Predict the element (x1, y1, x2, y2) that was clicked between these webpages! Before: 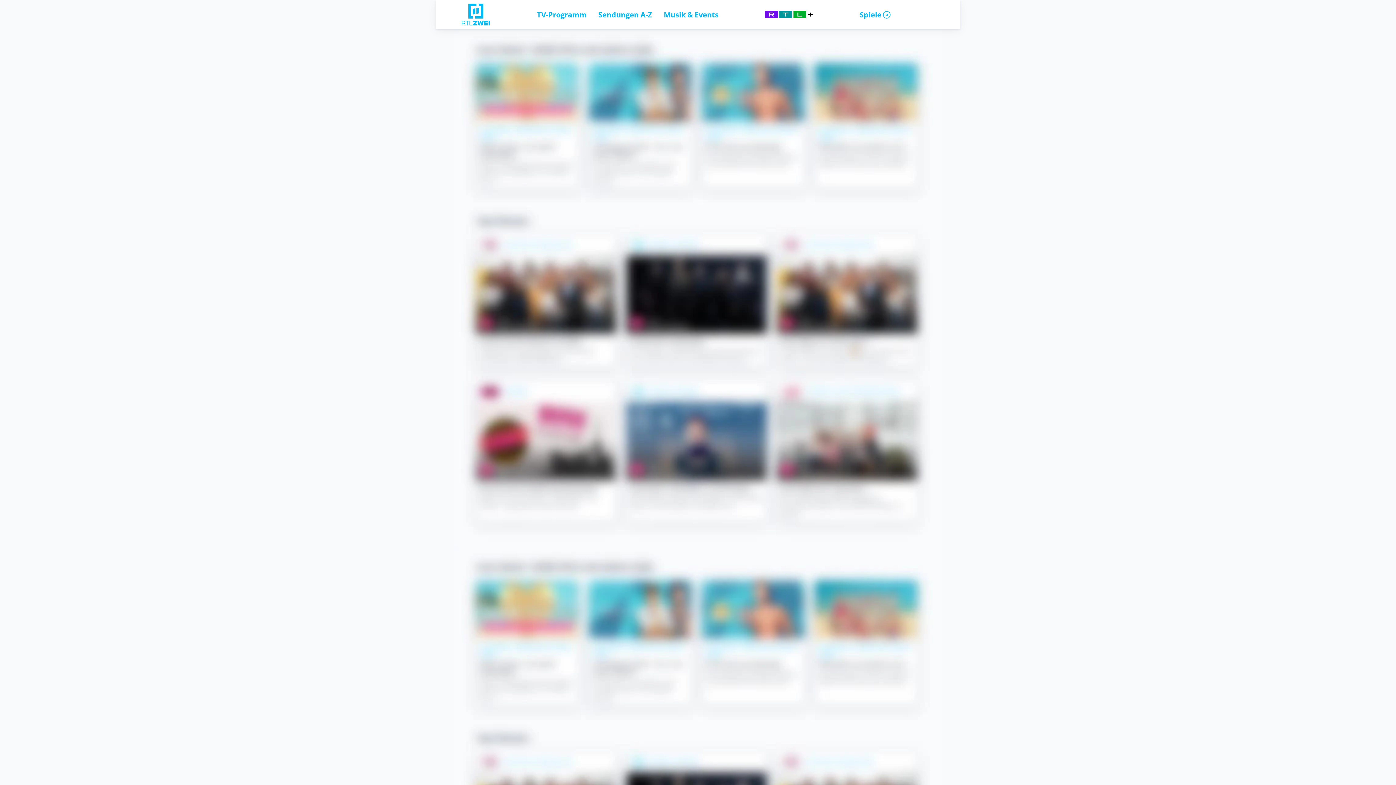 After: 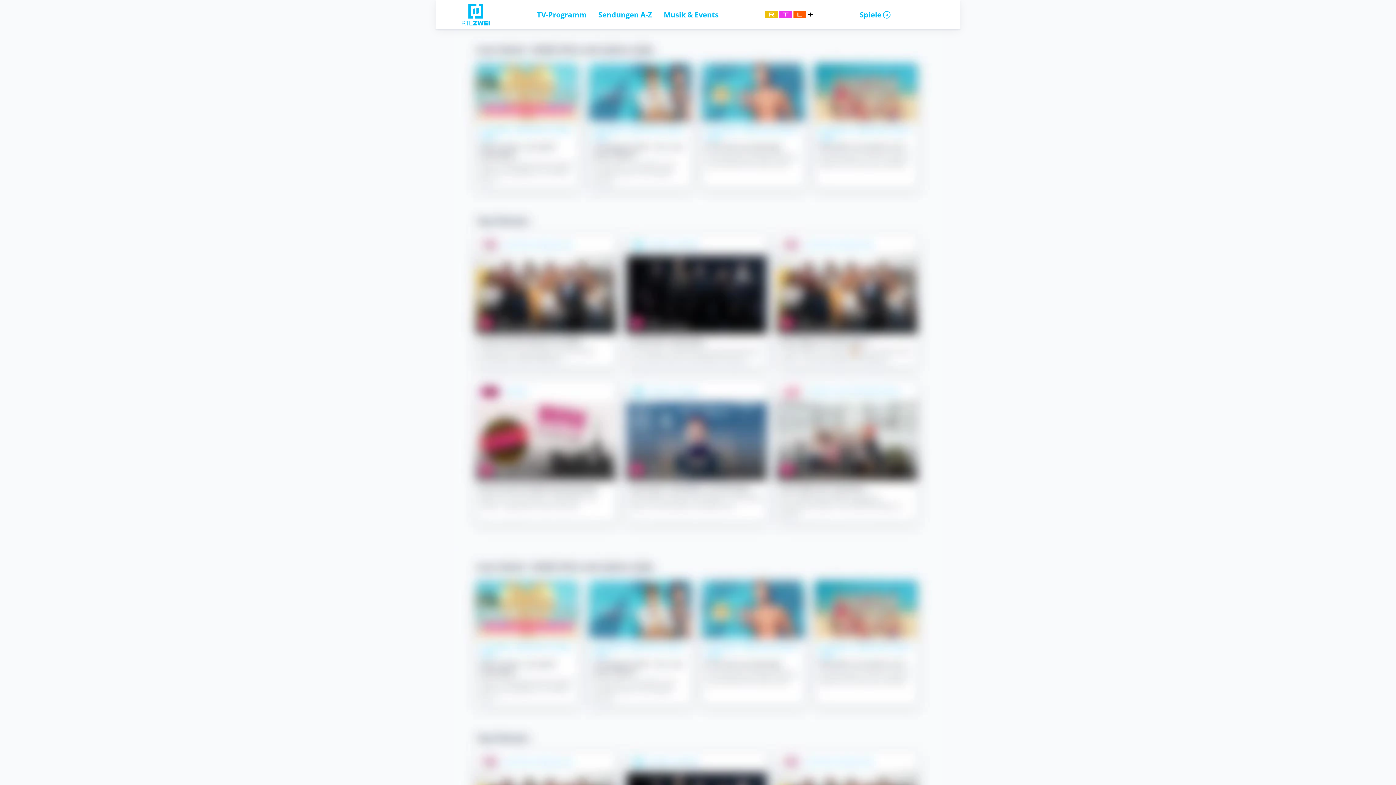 Action: label: TV-Programm bbox: (537, 9, 586, 19)